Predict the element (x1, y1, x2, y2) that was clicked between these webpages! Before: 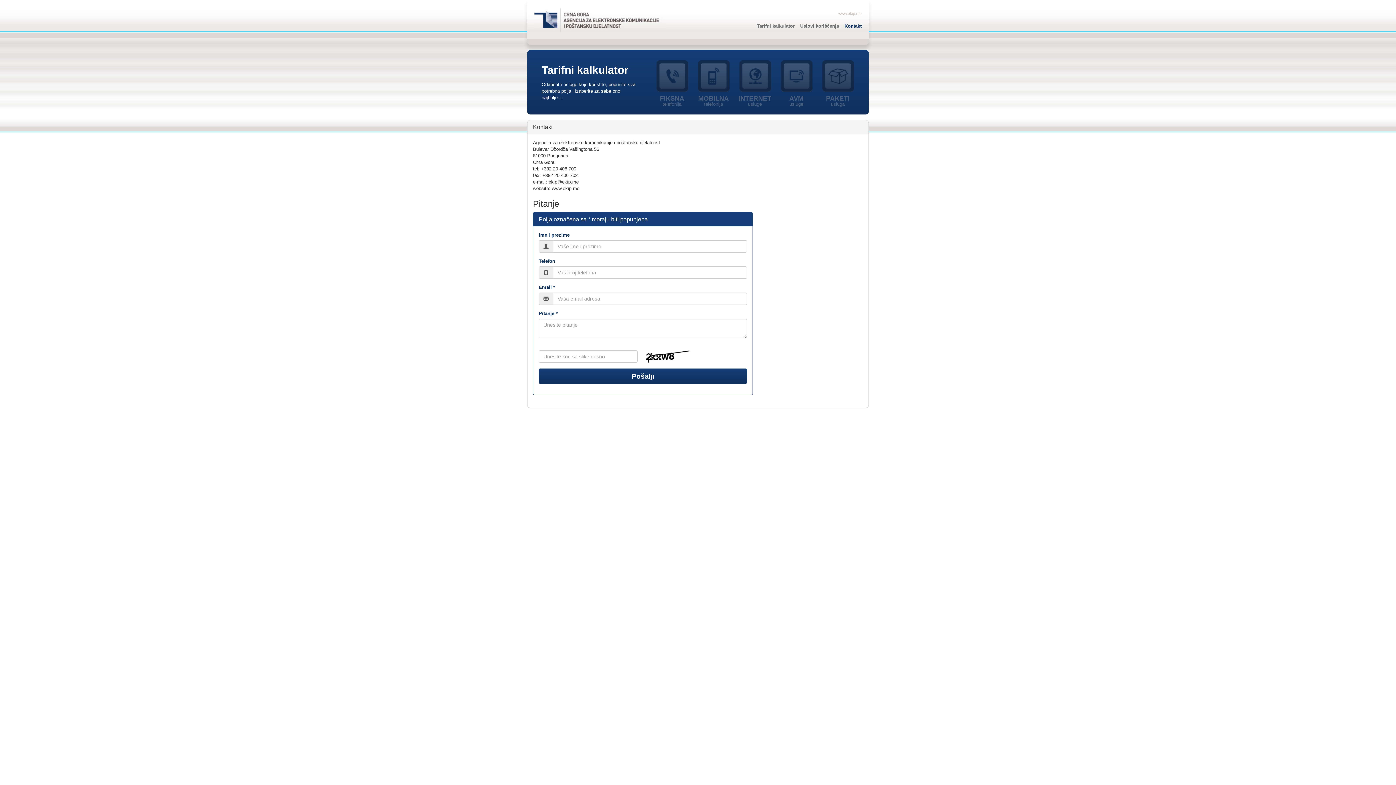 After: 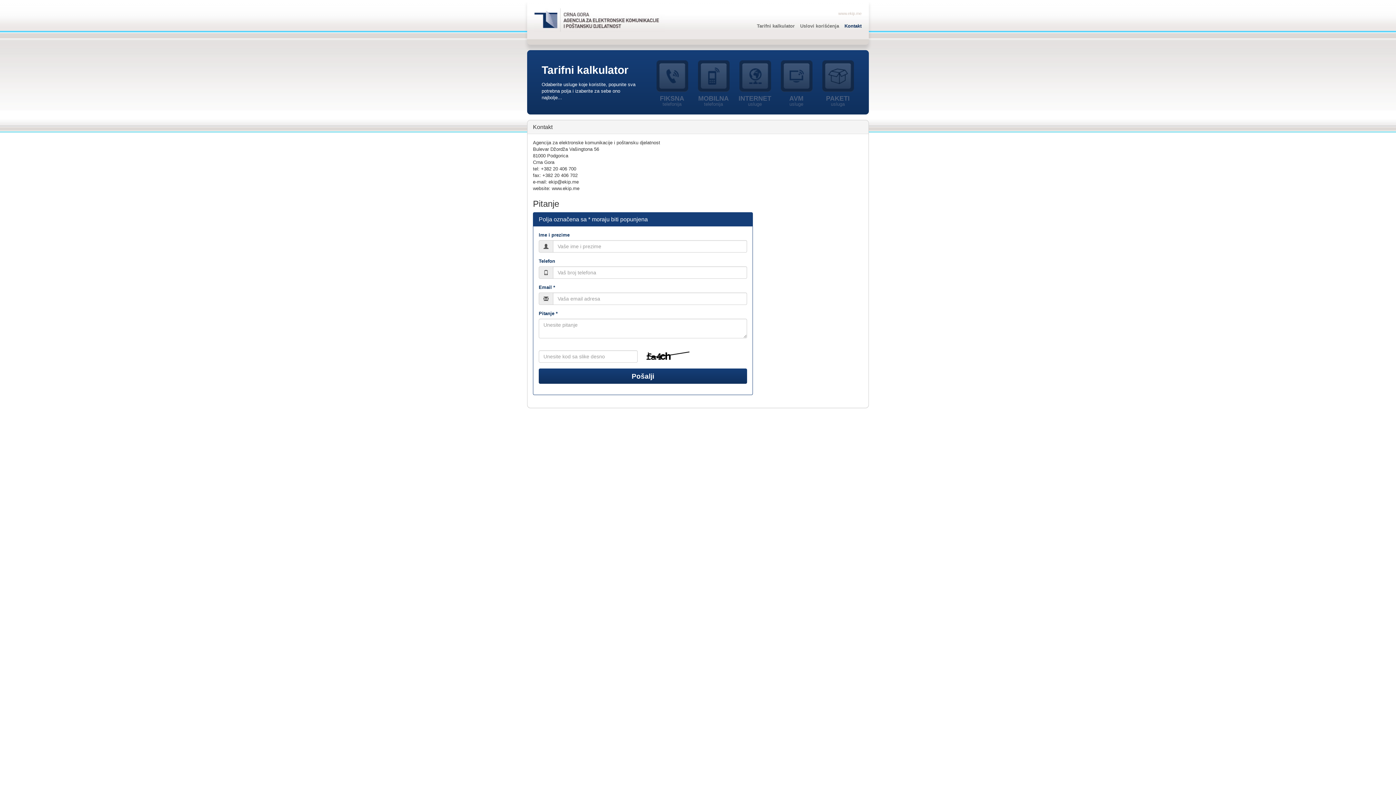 Action: label: Kontakt bbox: (844, 23, 861, 28)